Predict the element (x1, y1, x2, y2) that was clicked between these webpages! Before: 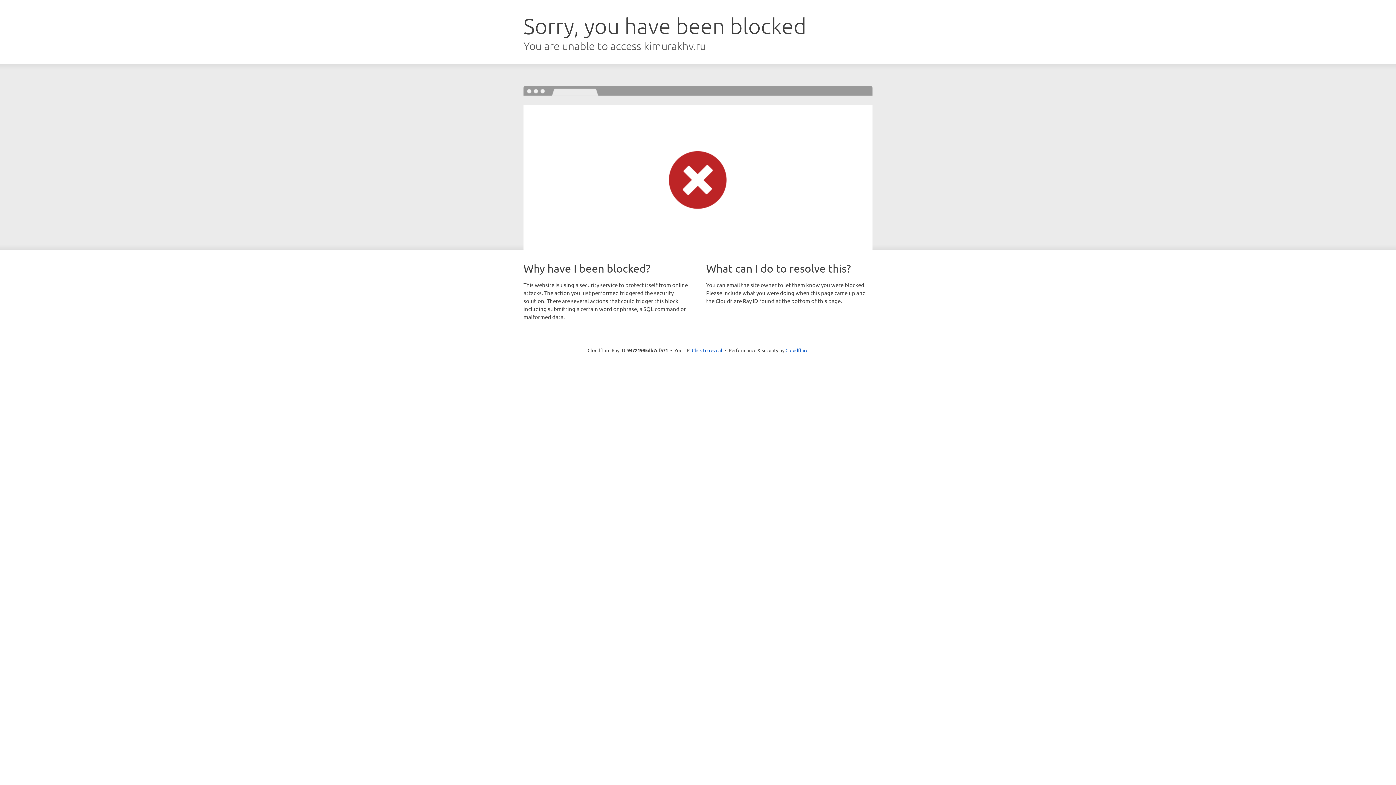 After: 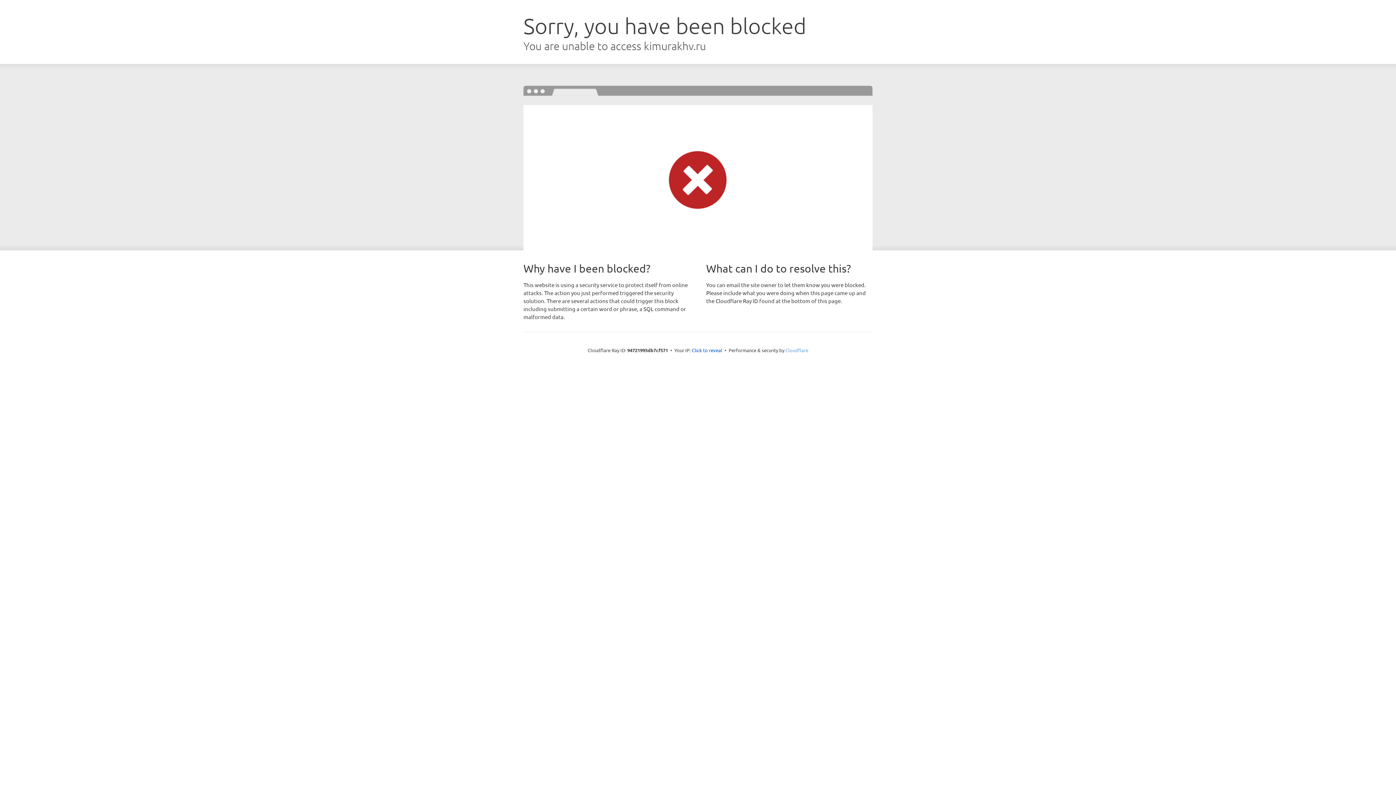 Action: bbox: (785, 347, 808, 353) label: Cloudflare